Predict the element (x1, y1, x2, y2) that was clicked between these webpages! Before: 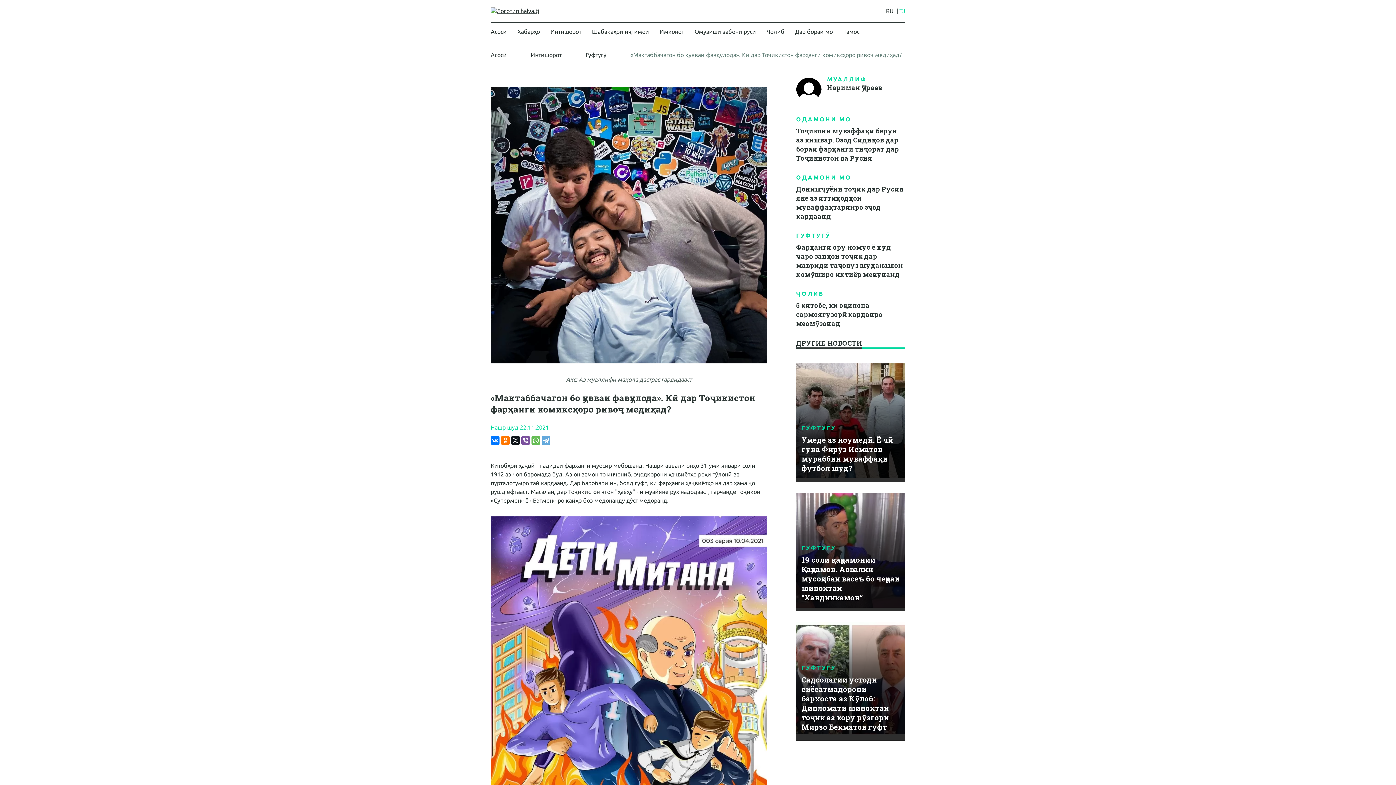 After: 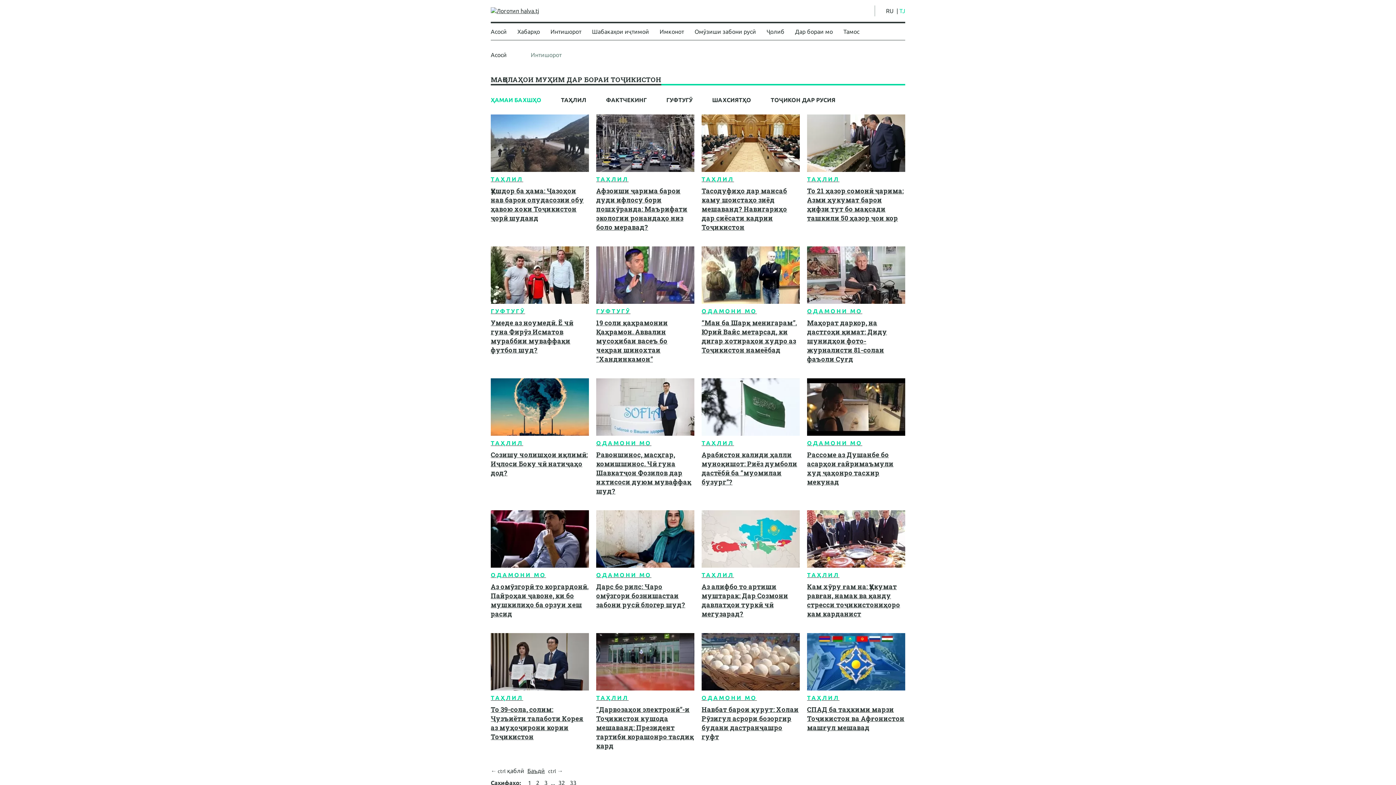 Action: bbox: (530, 51, 561, 58) label: Интишорот